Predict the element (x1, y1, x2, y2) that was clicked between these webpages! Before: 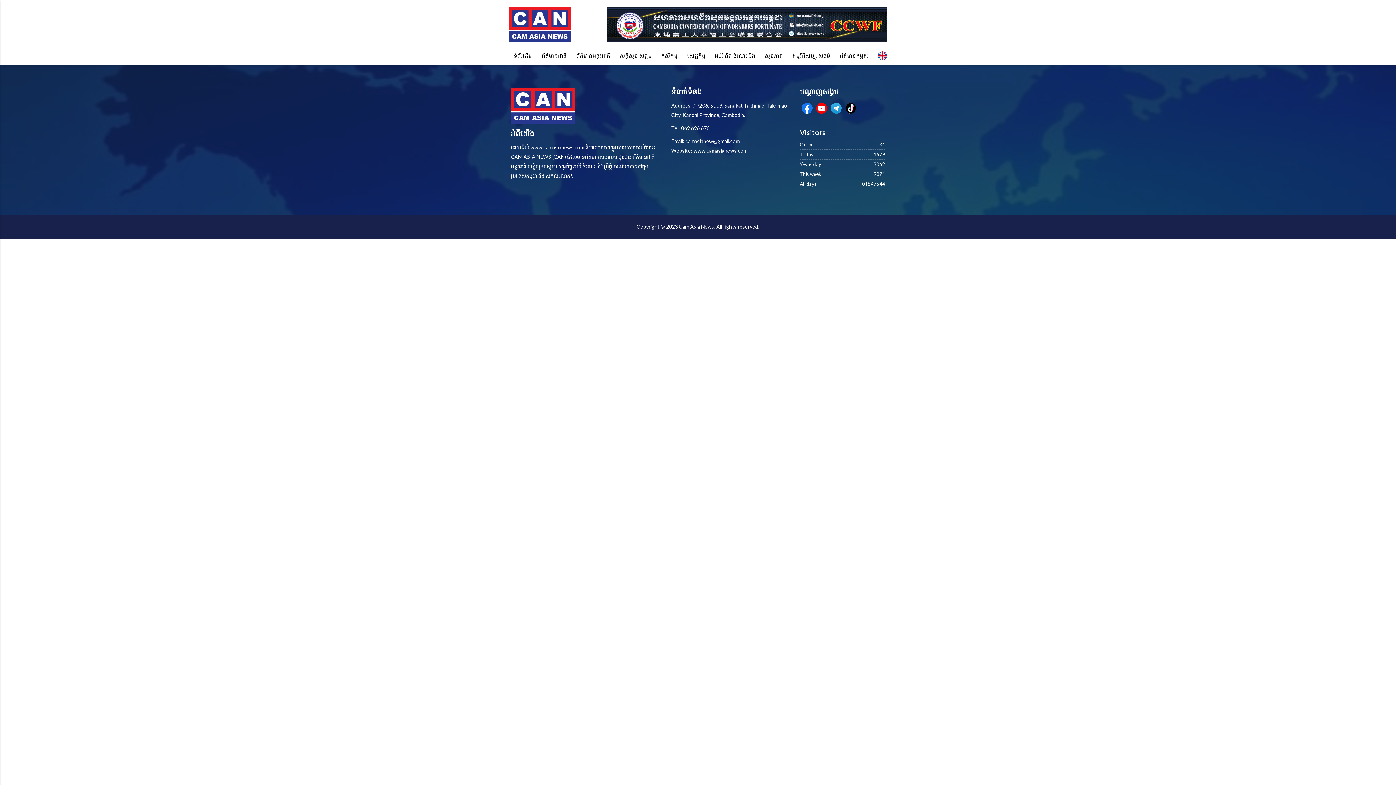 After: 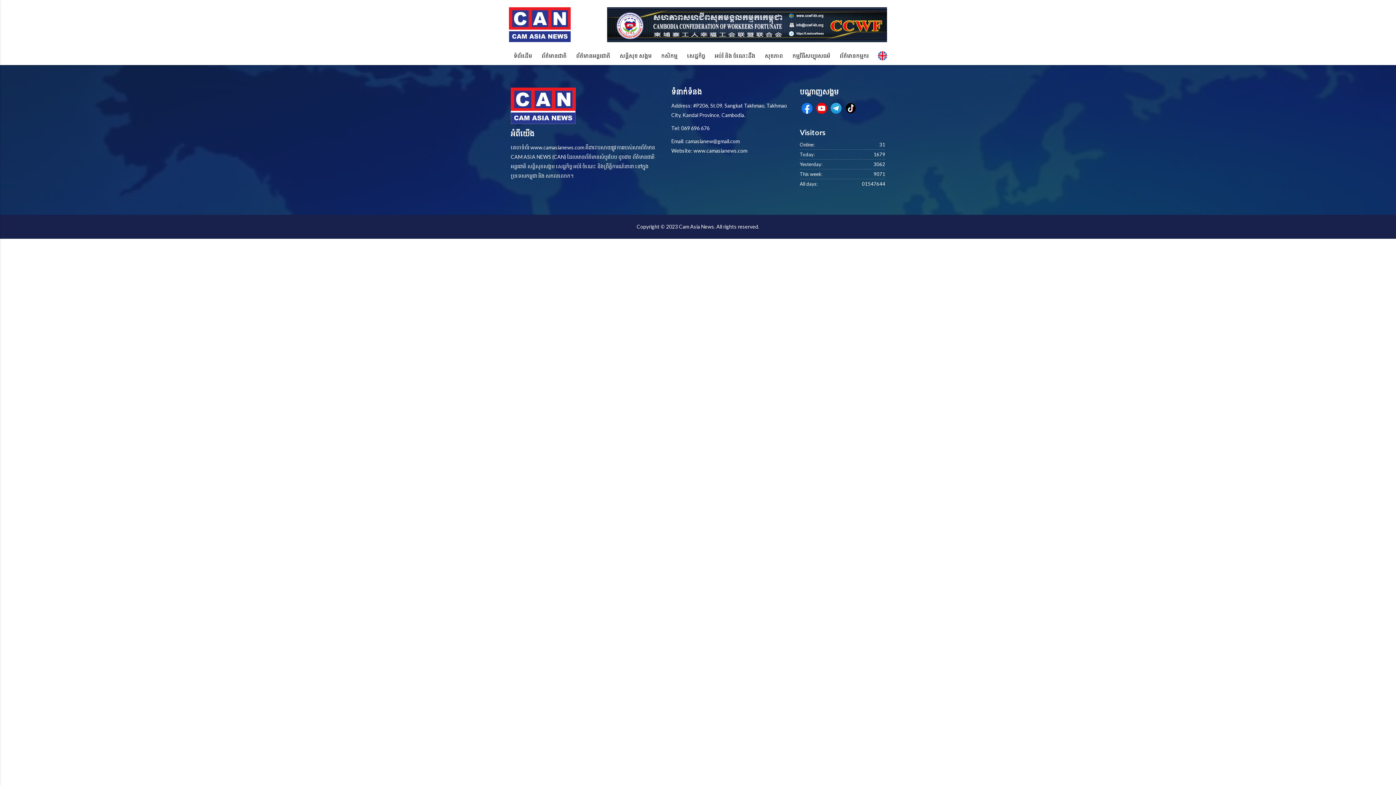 Action: bbox: (801, 102, 812, 113)